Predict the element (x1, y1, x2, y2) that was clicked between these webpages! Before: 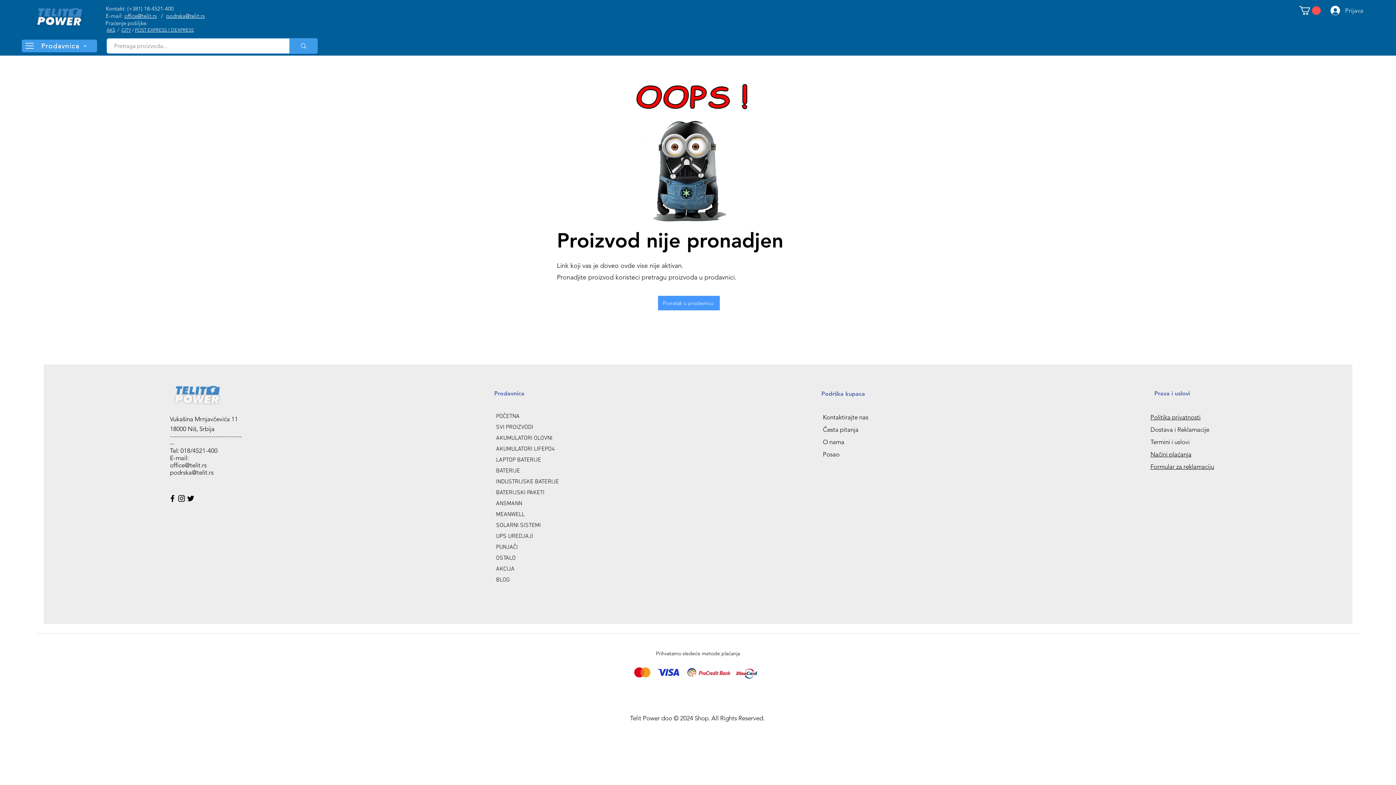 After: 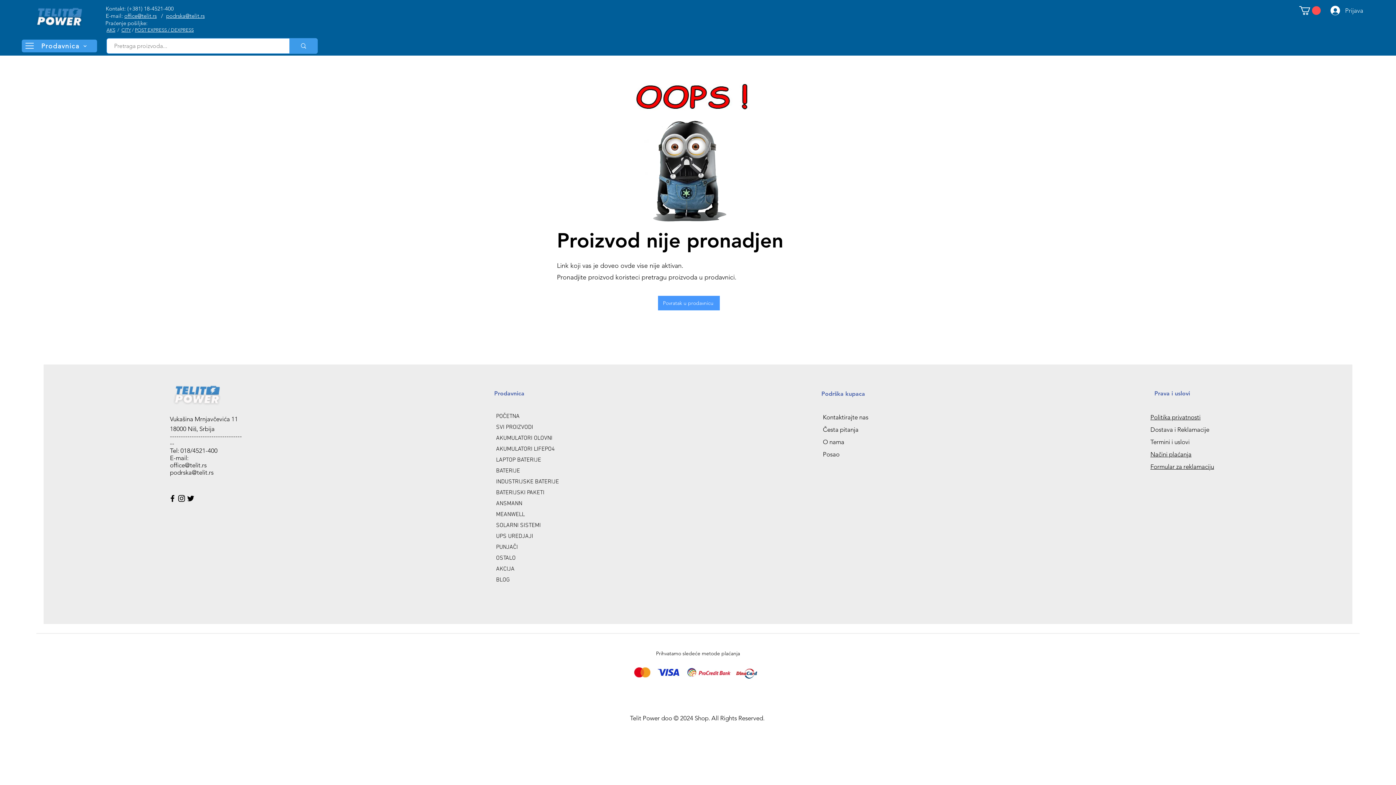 Action: label: AKS bbox: (106, 27, 115, 32)